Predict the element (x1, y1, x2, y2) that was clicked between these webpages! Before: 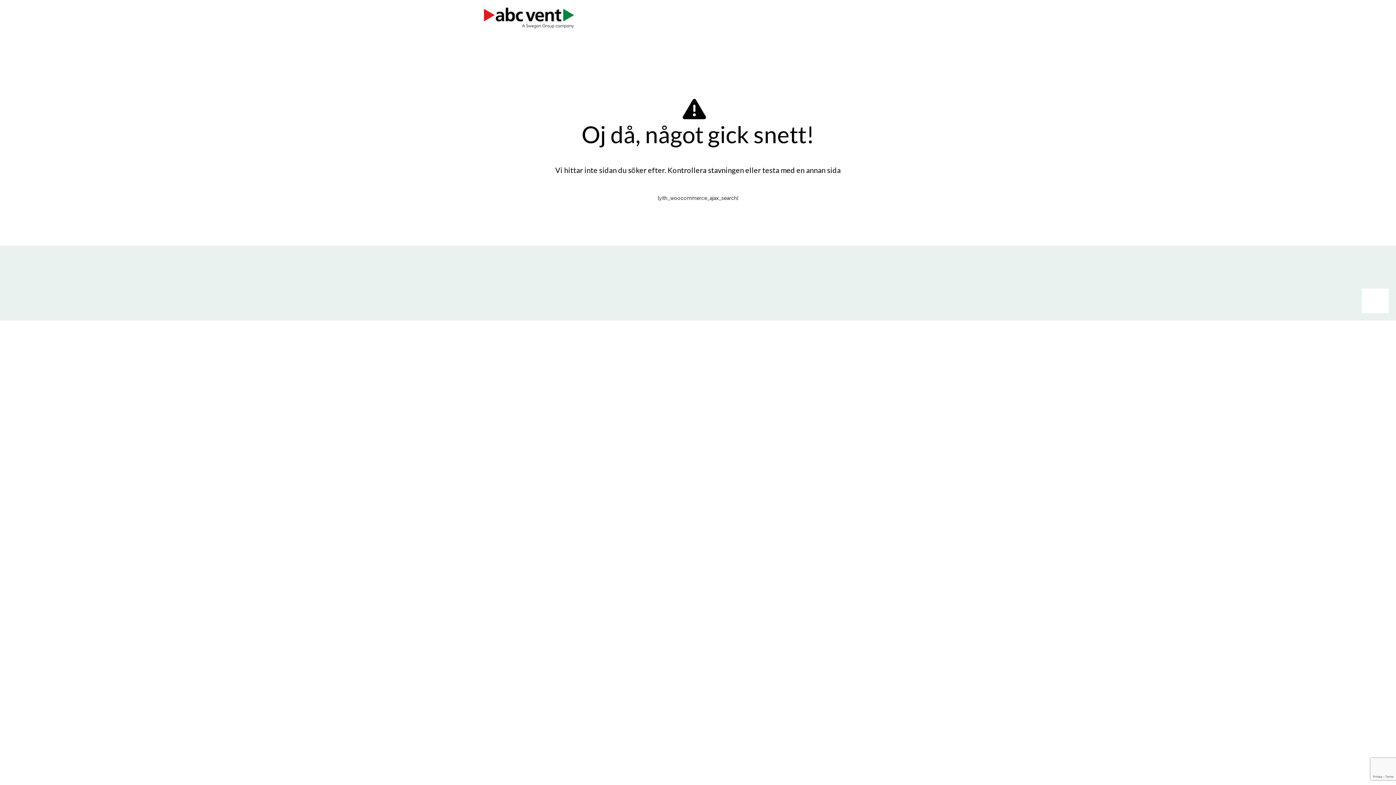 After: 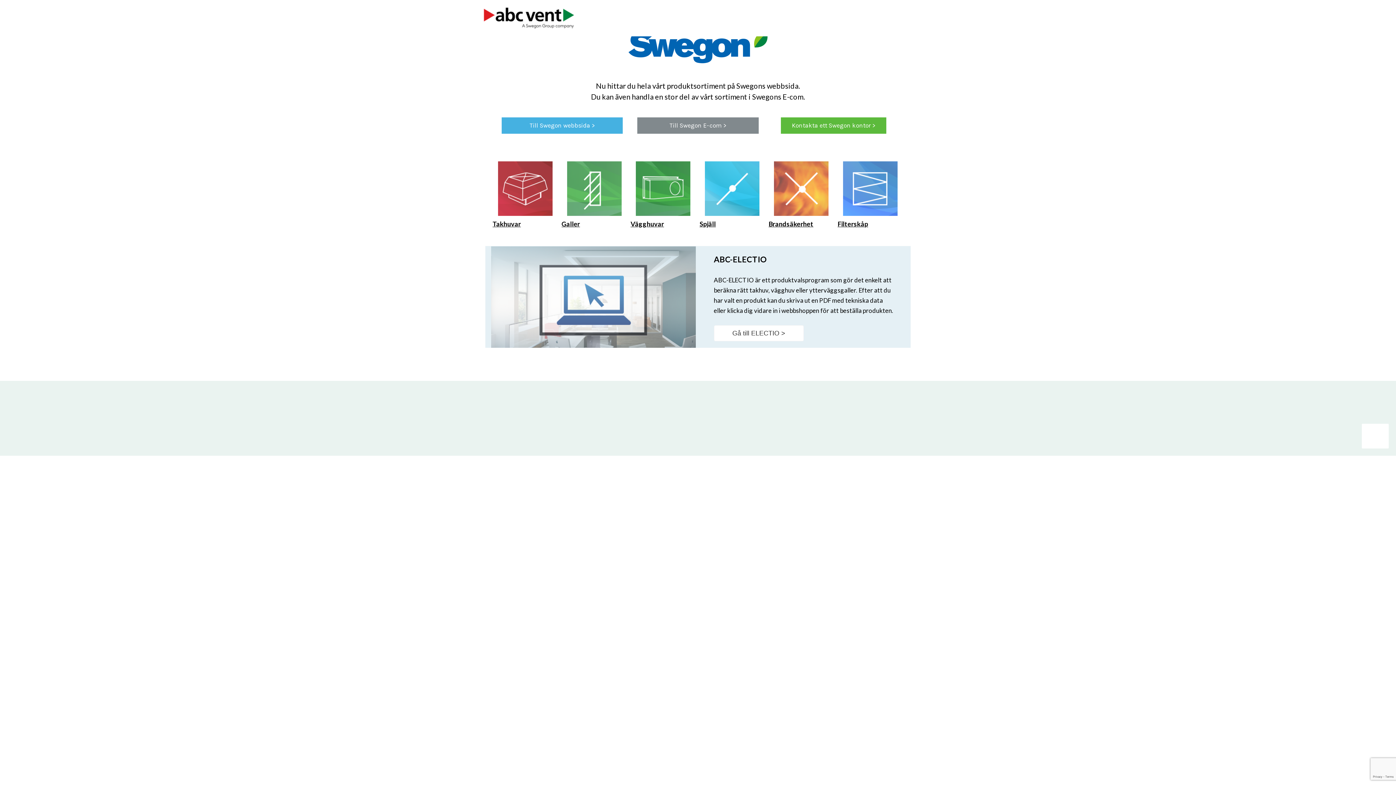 Action: bbox: (483, 29, 574, 35)